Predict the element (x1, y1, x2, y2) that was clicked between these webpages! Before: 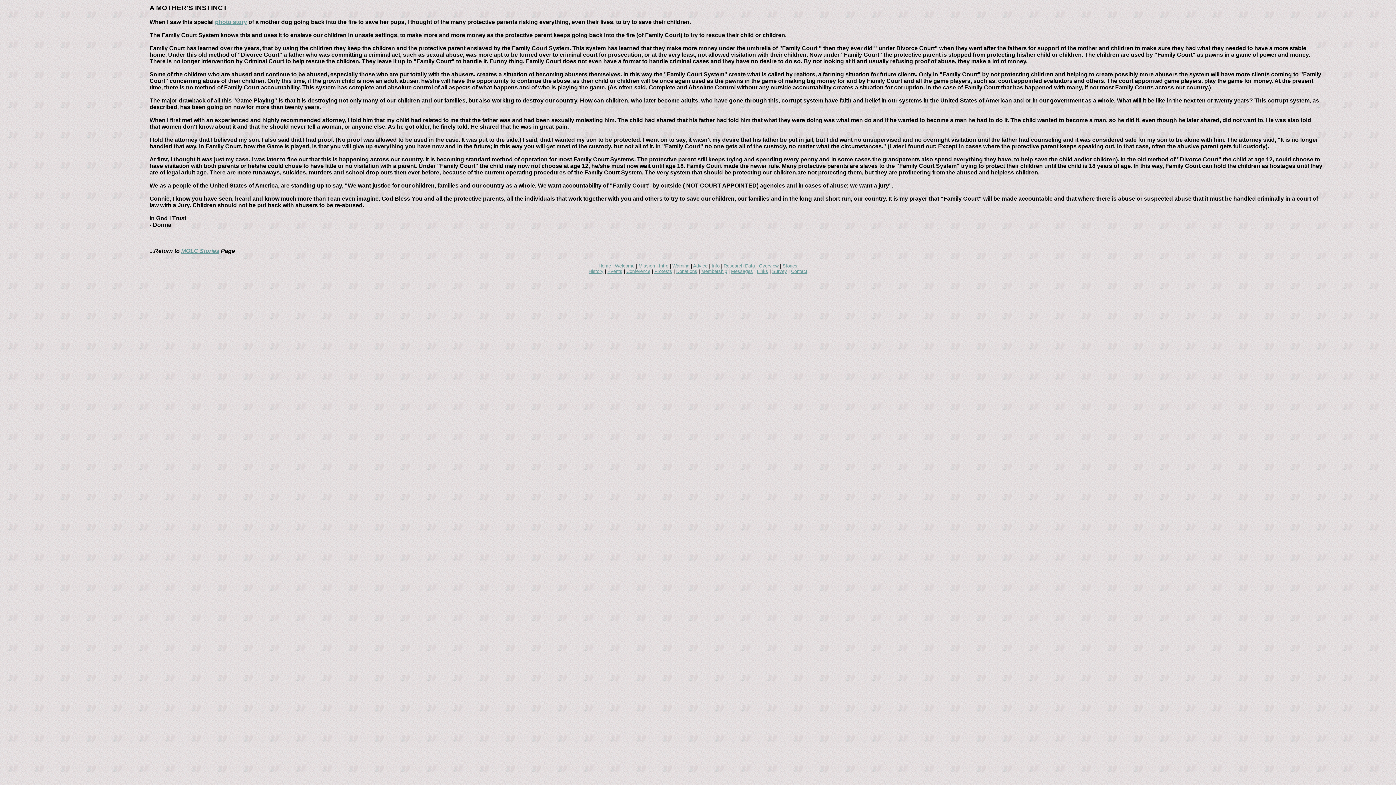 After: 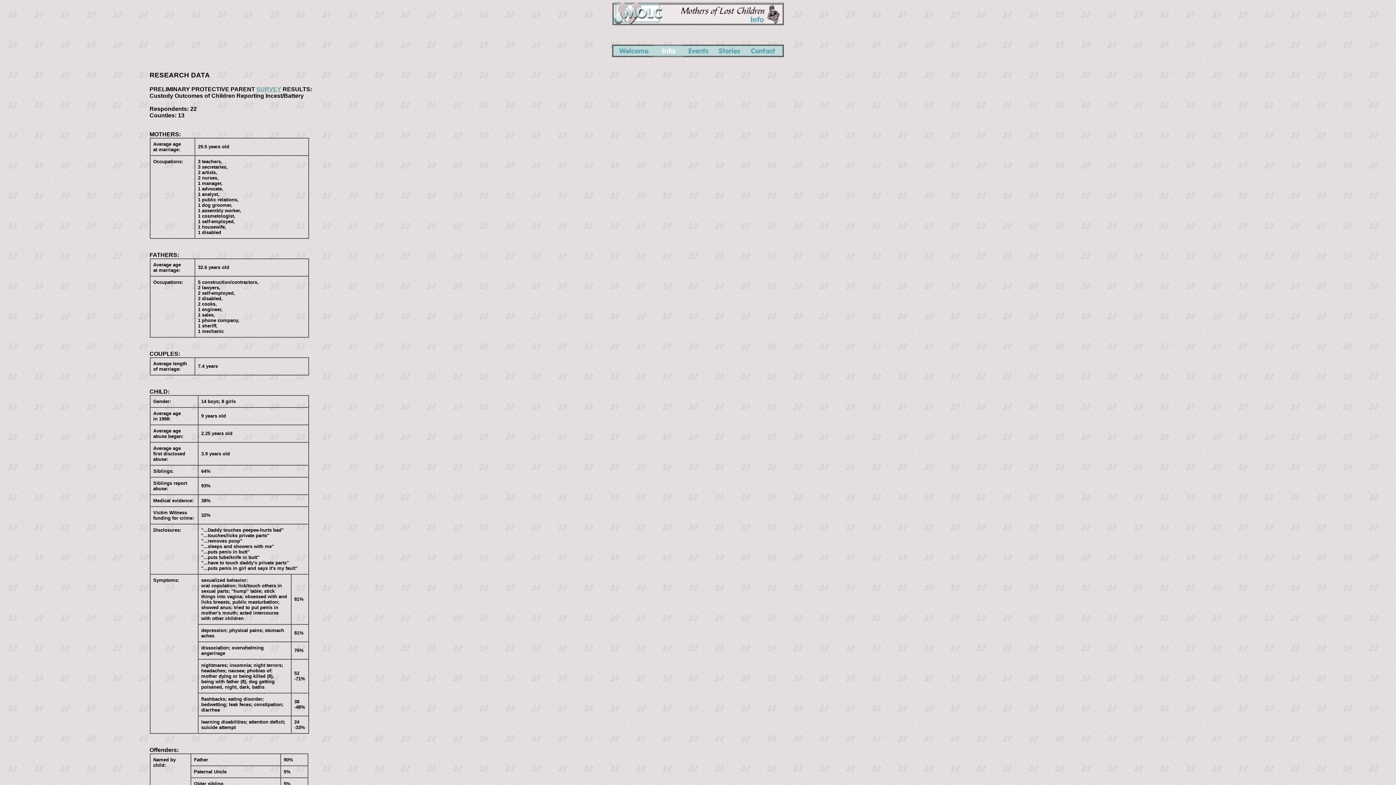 Action: bbox: (723, 263, 755, 268) label: Research Data